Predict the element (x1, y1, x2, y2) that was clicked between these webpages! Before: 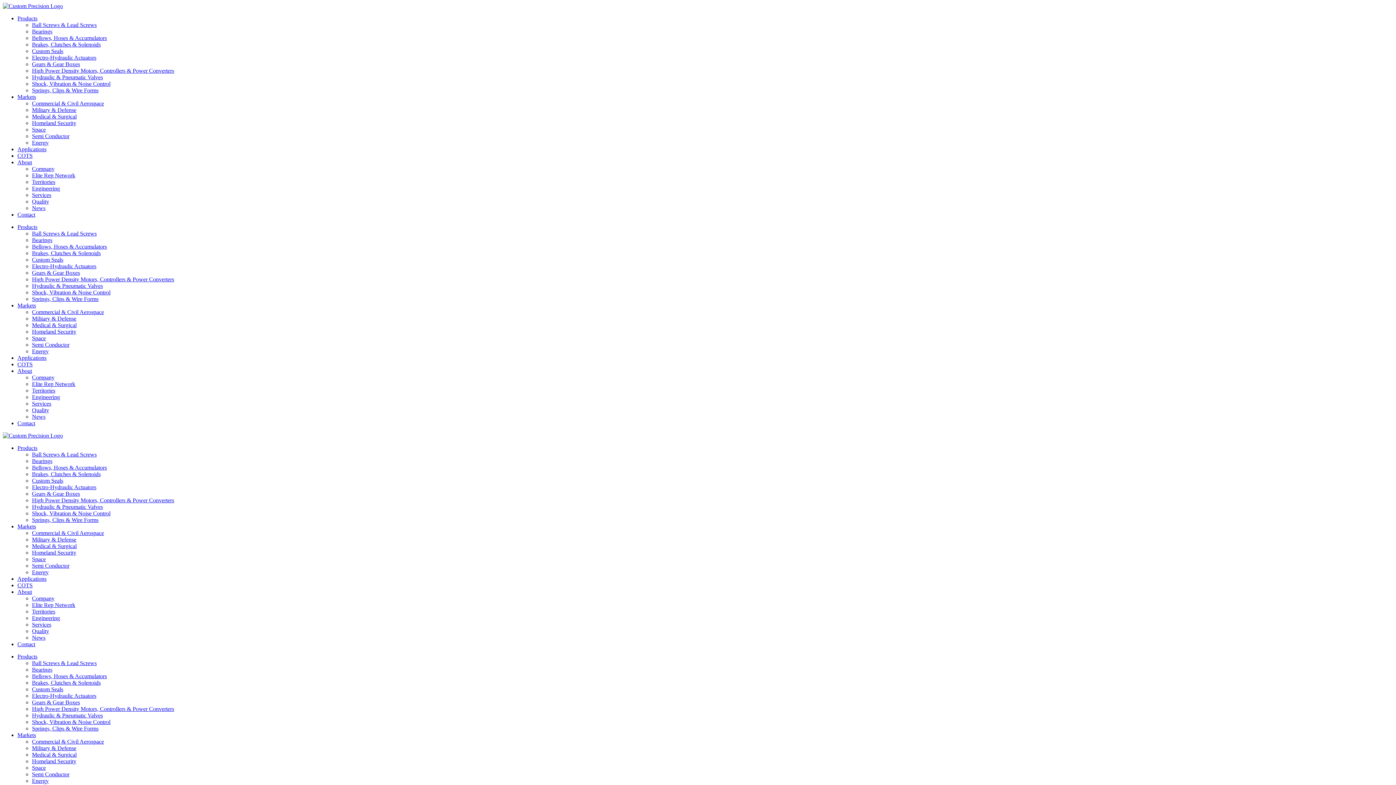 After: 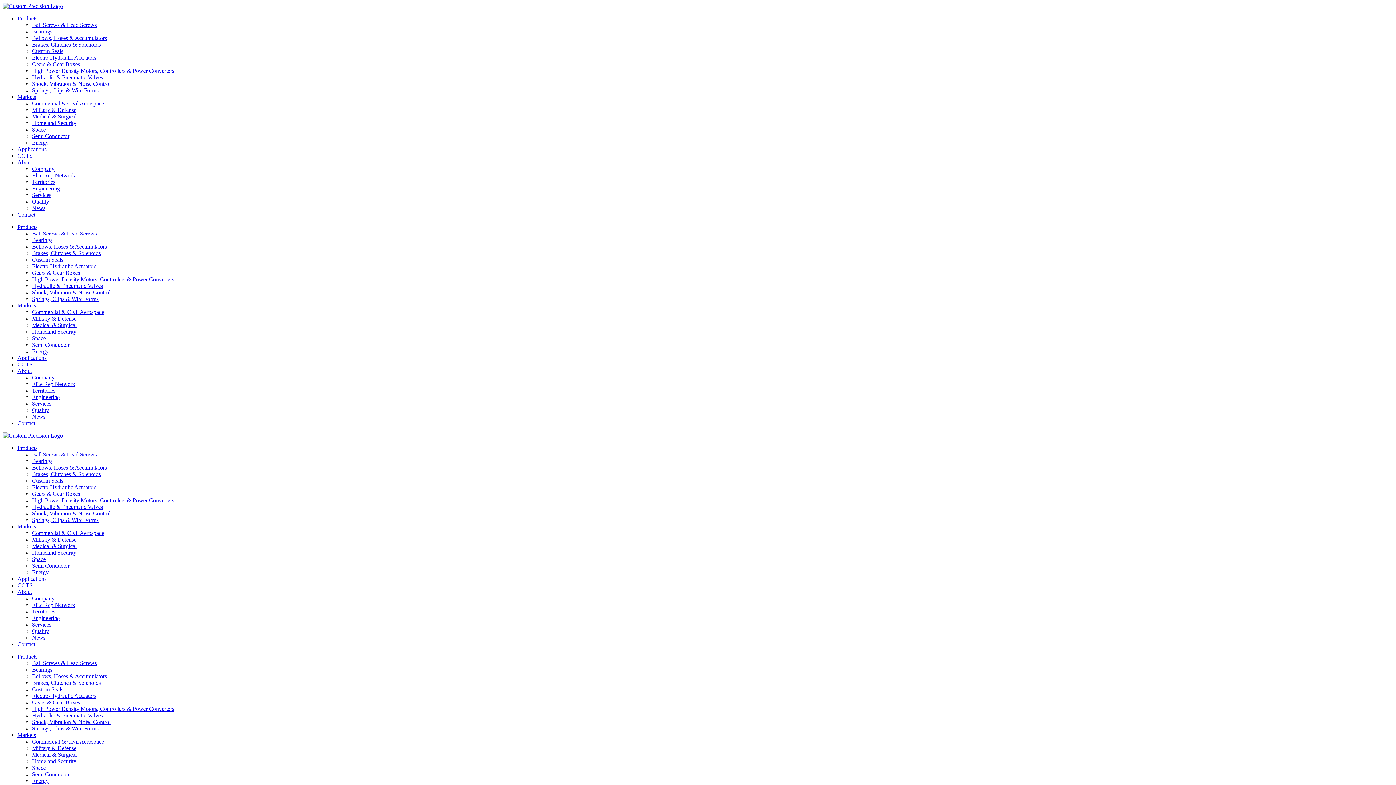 Action: label: Products bbox: (17, 445, 37, 451)